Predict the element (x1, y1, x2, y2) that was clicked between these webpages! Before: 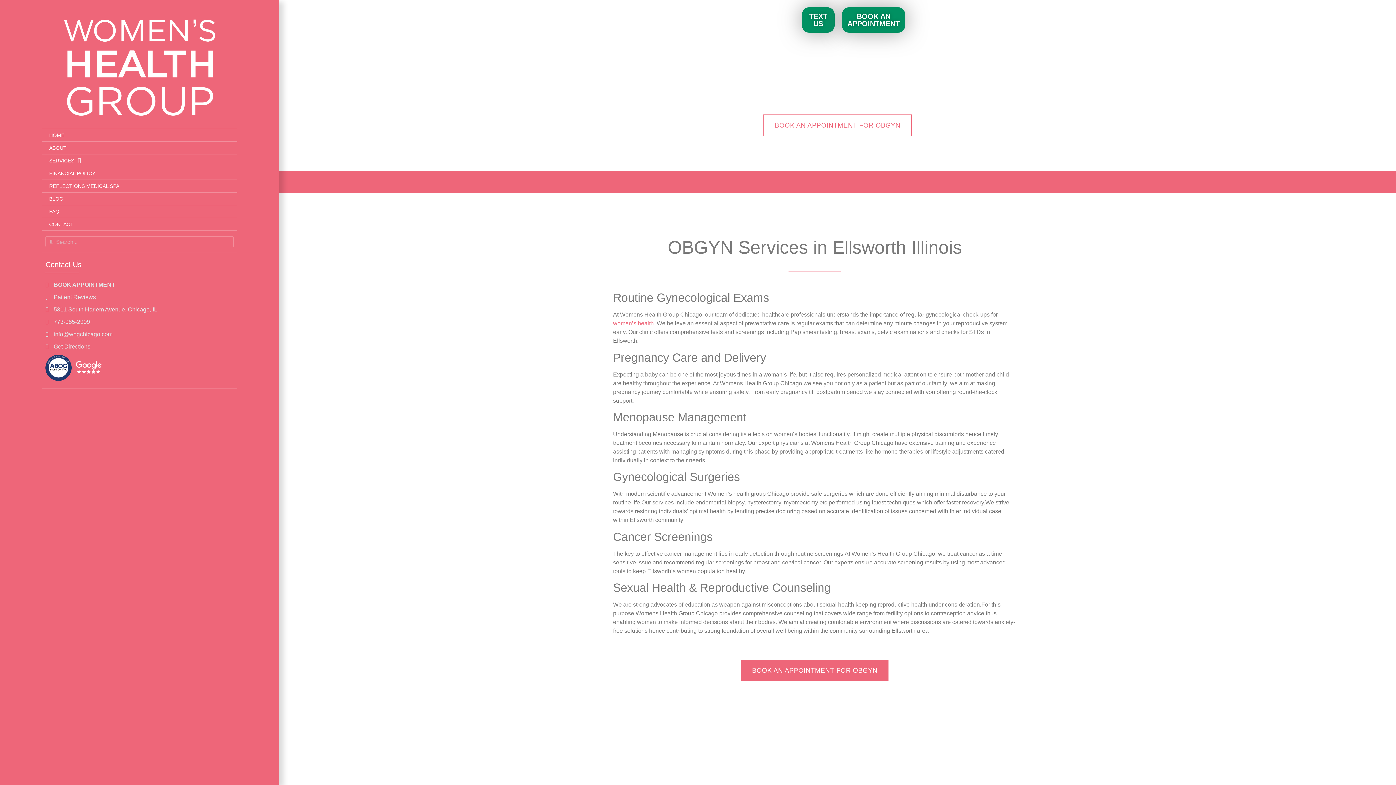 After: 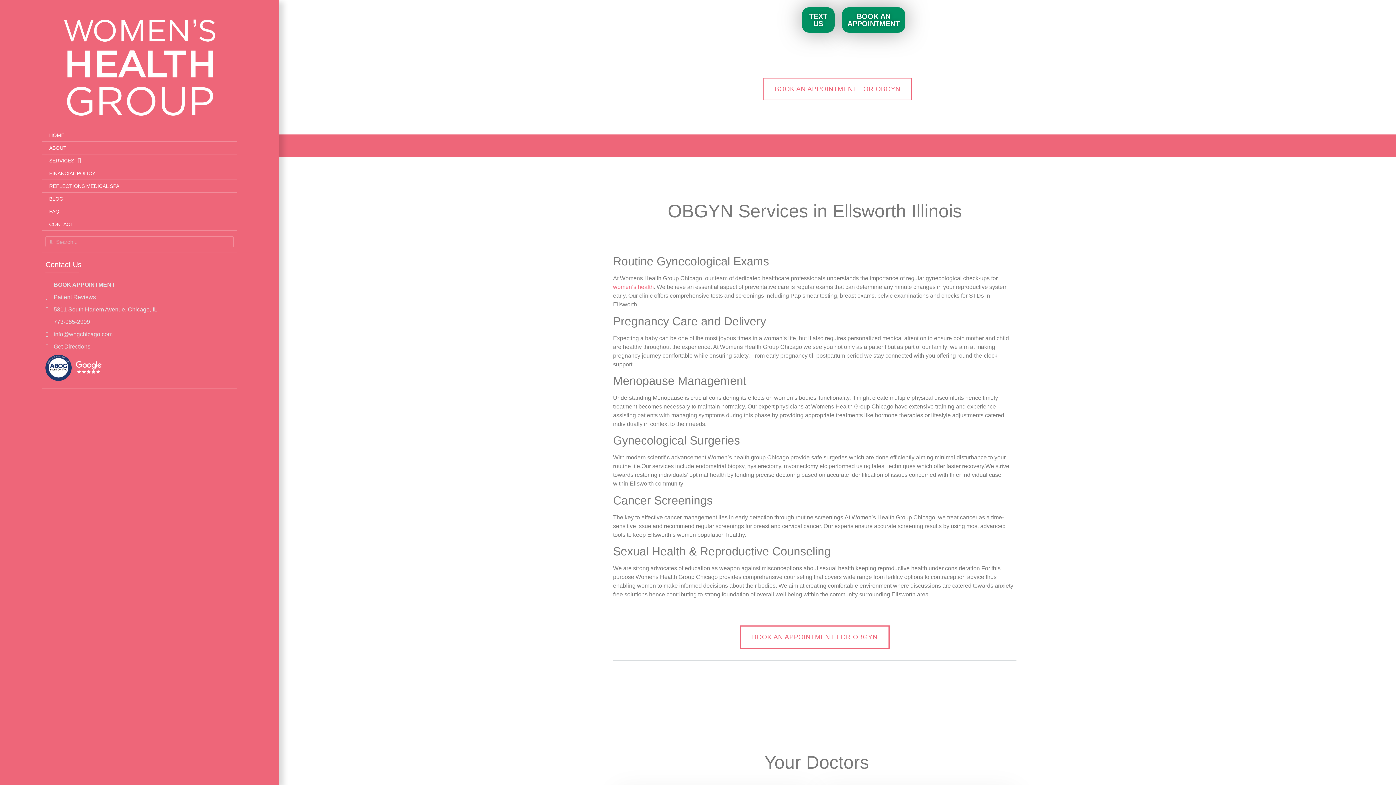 Action: bbox: (740, 659, 889, 682) label: BOOK AN APPOINTMENT FOR OBGYN